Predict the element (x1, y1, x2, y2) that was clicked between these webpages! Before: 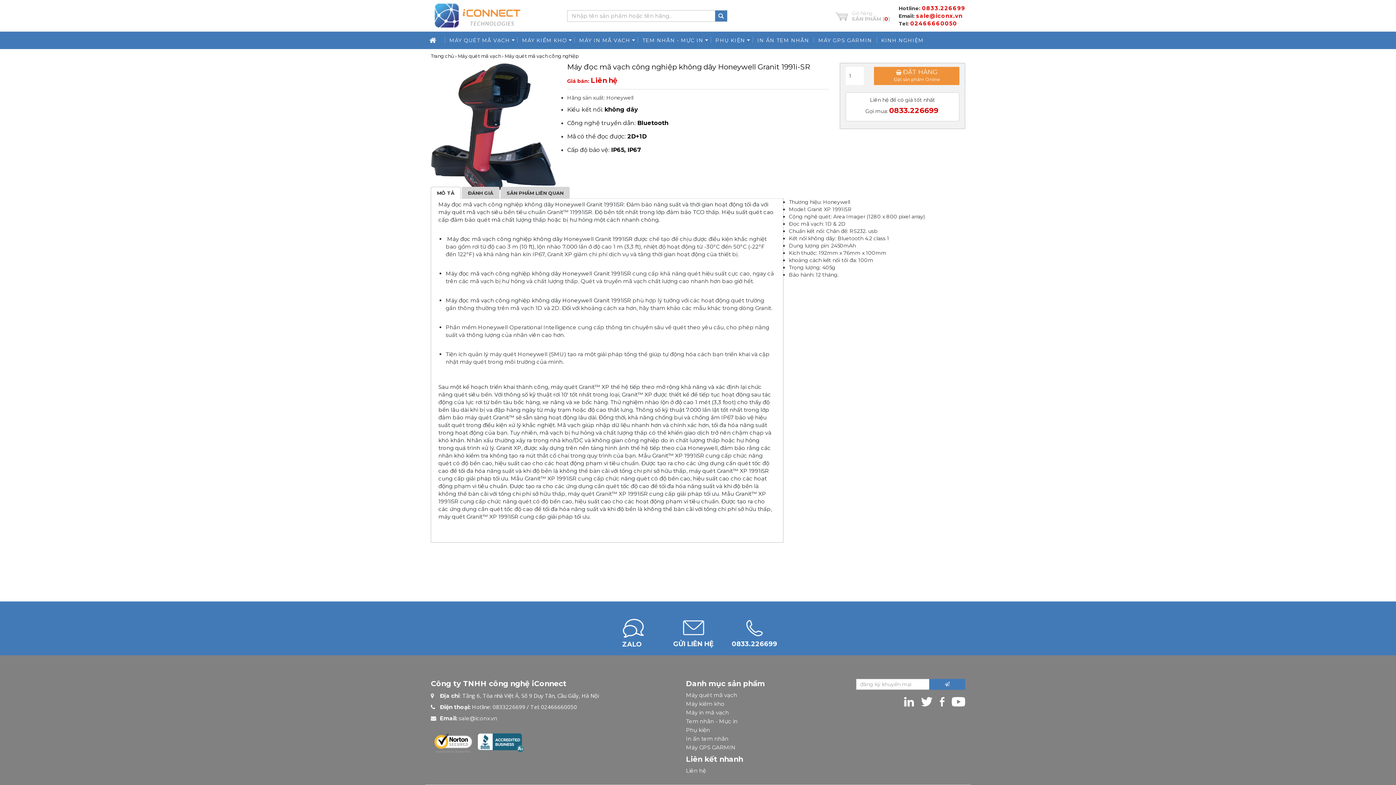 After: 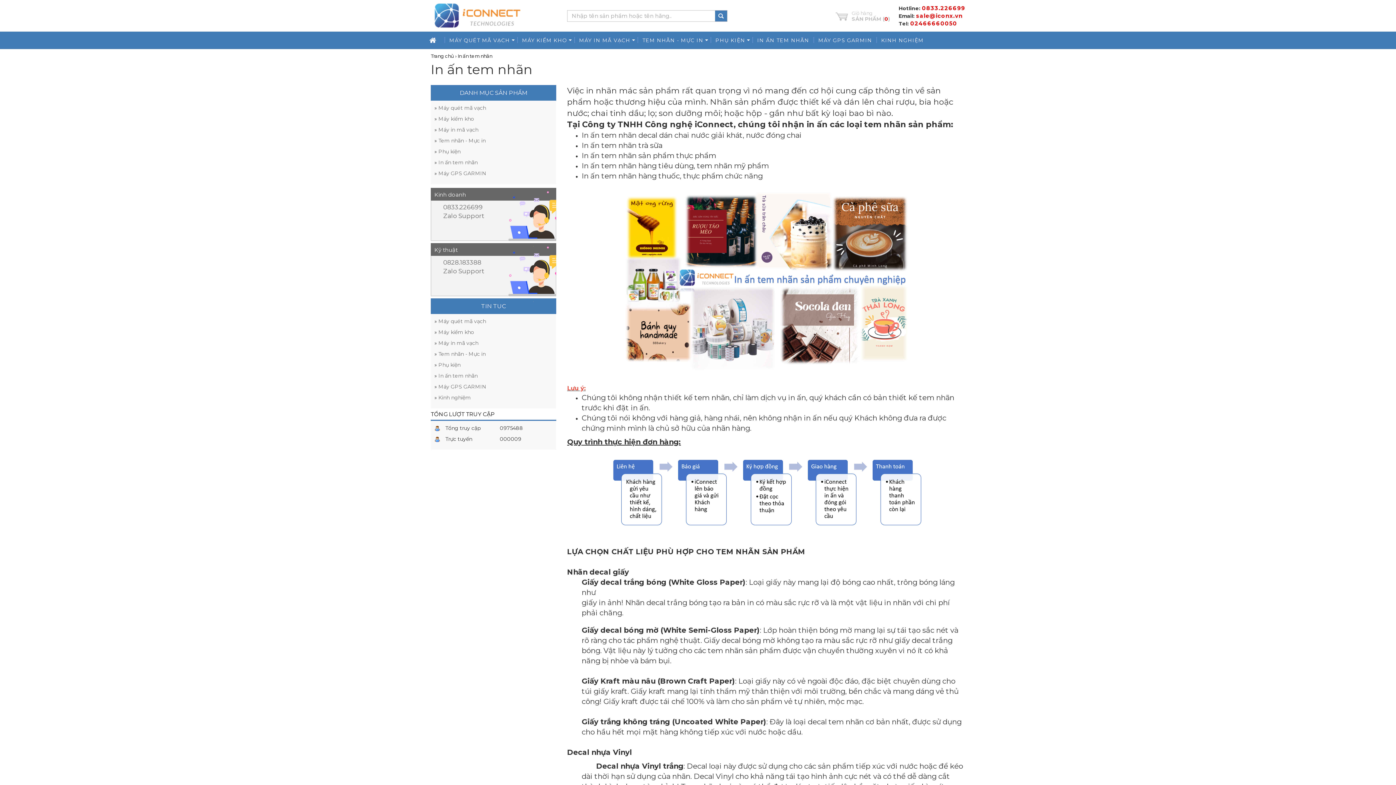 Action: label: In ấn tem nhãn bbox: (686, 735, 728, 742)